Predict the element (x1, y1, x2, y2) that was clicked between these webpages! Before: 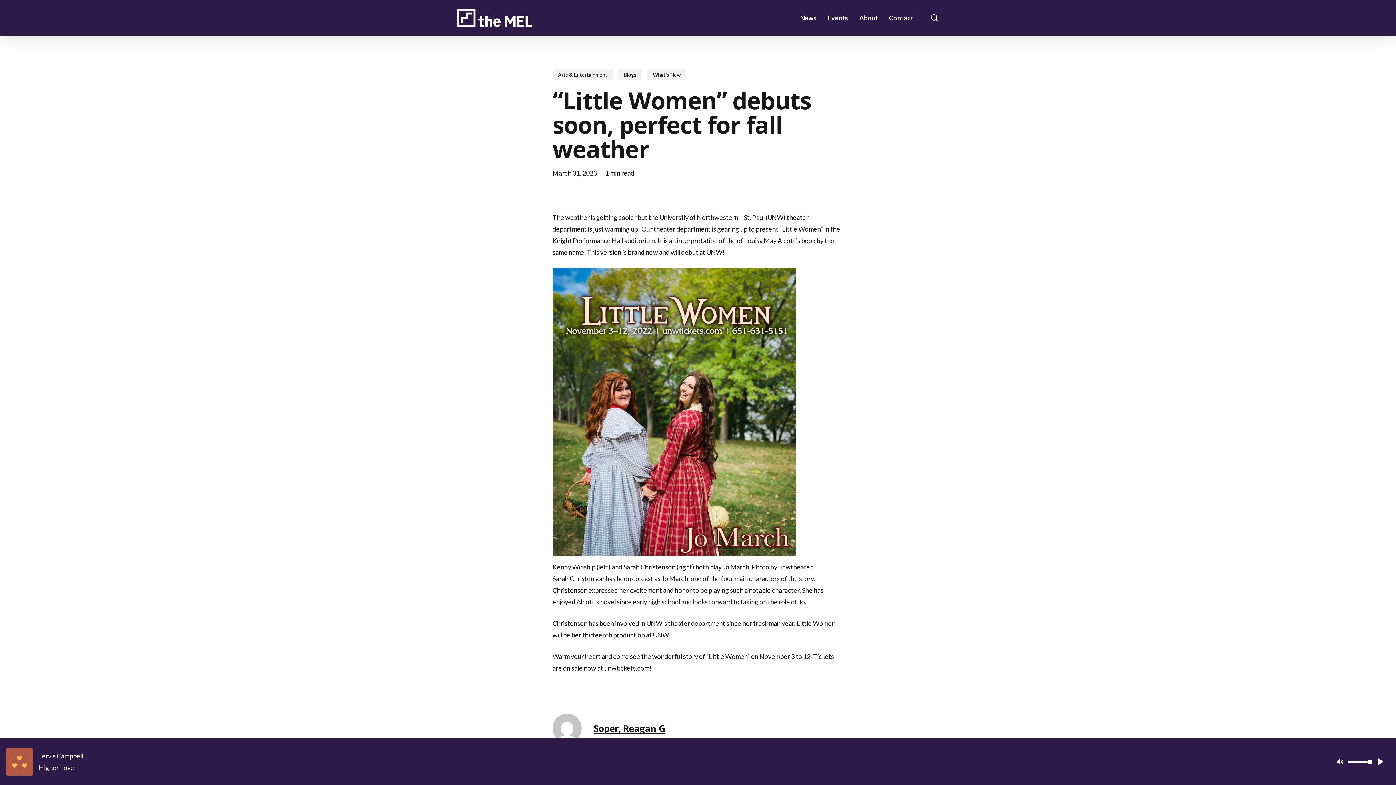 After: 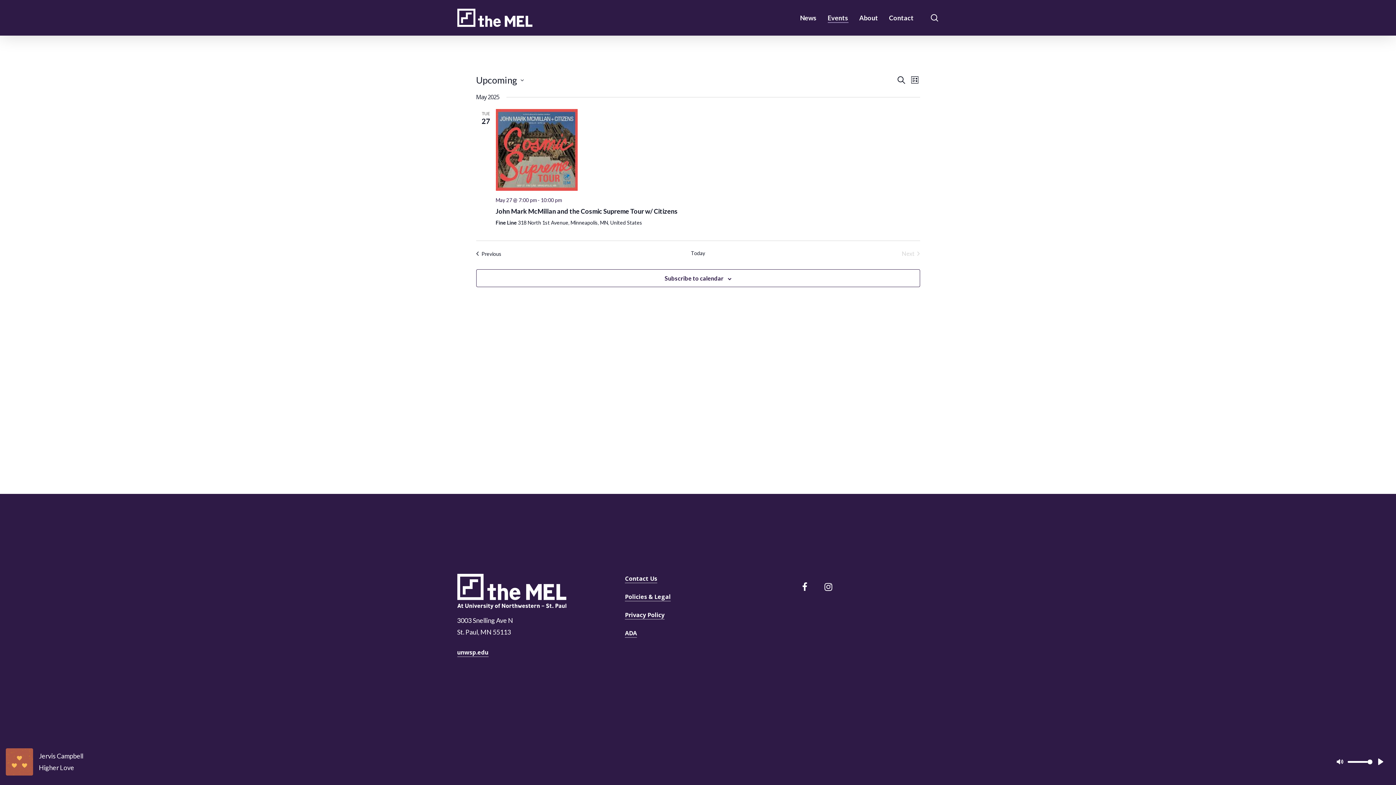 Action: label: Events bbox: (827, 14, 848, 21)